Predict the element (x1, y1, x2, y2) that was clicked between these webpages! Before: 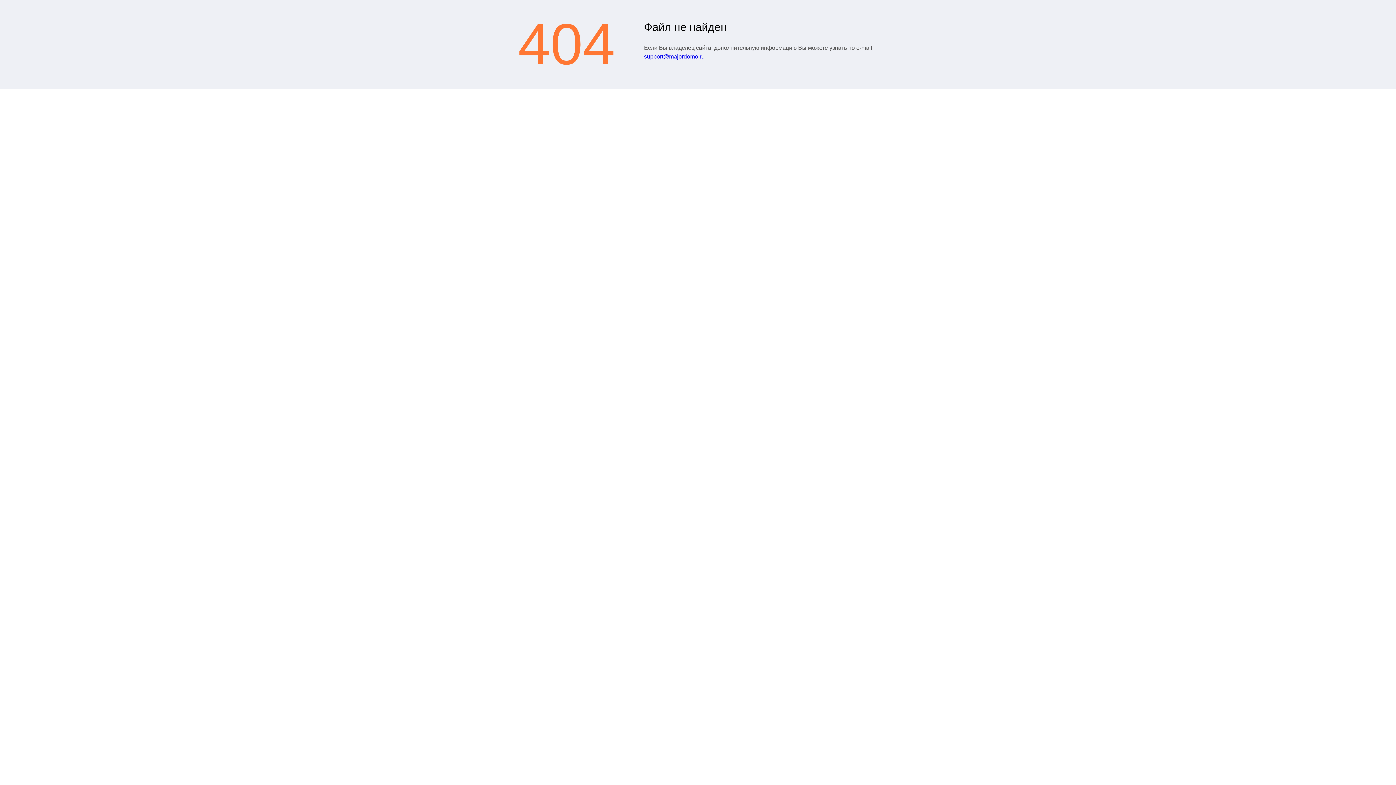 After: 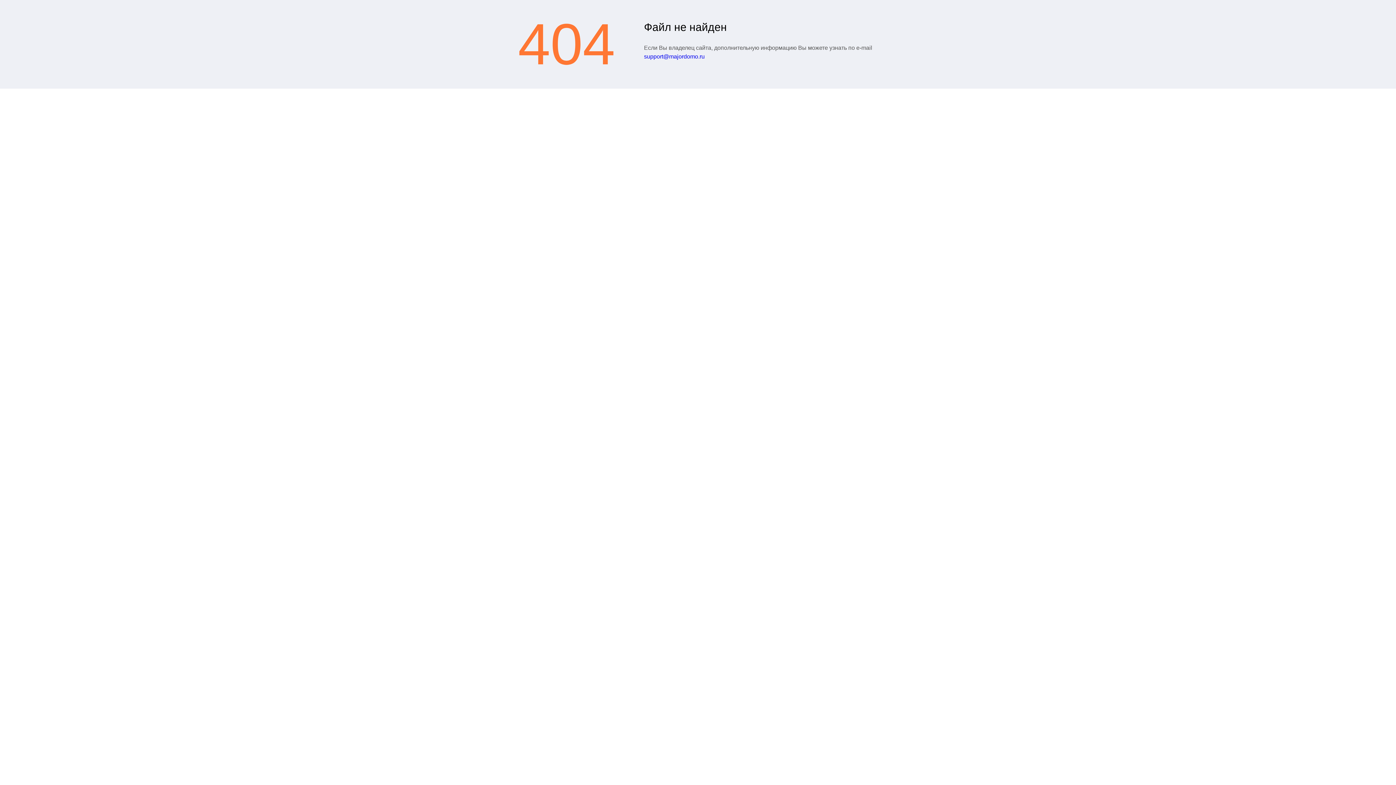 Action: label: support@majordomo.ru bbox: (644, 53, 704, 59)